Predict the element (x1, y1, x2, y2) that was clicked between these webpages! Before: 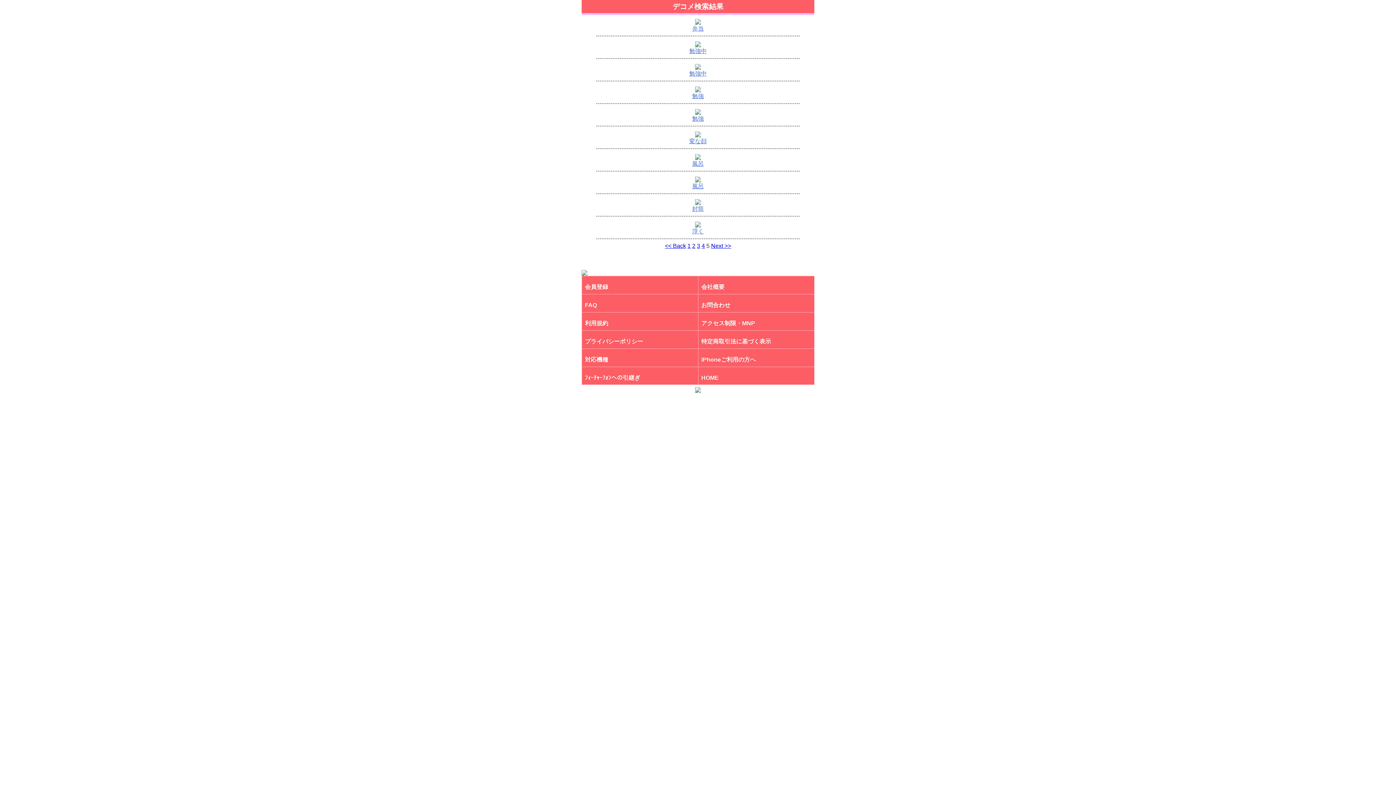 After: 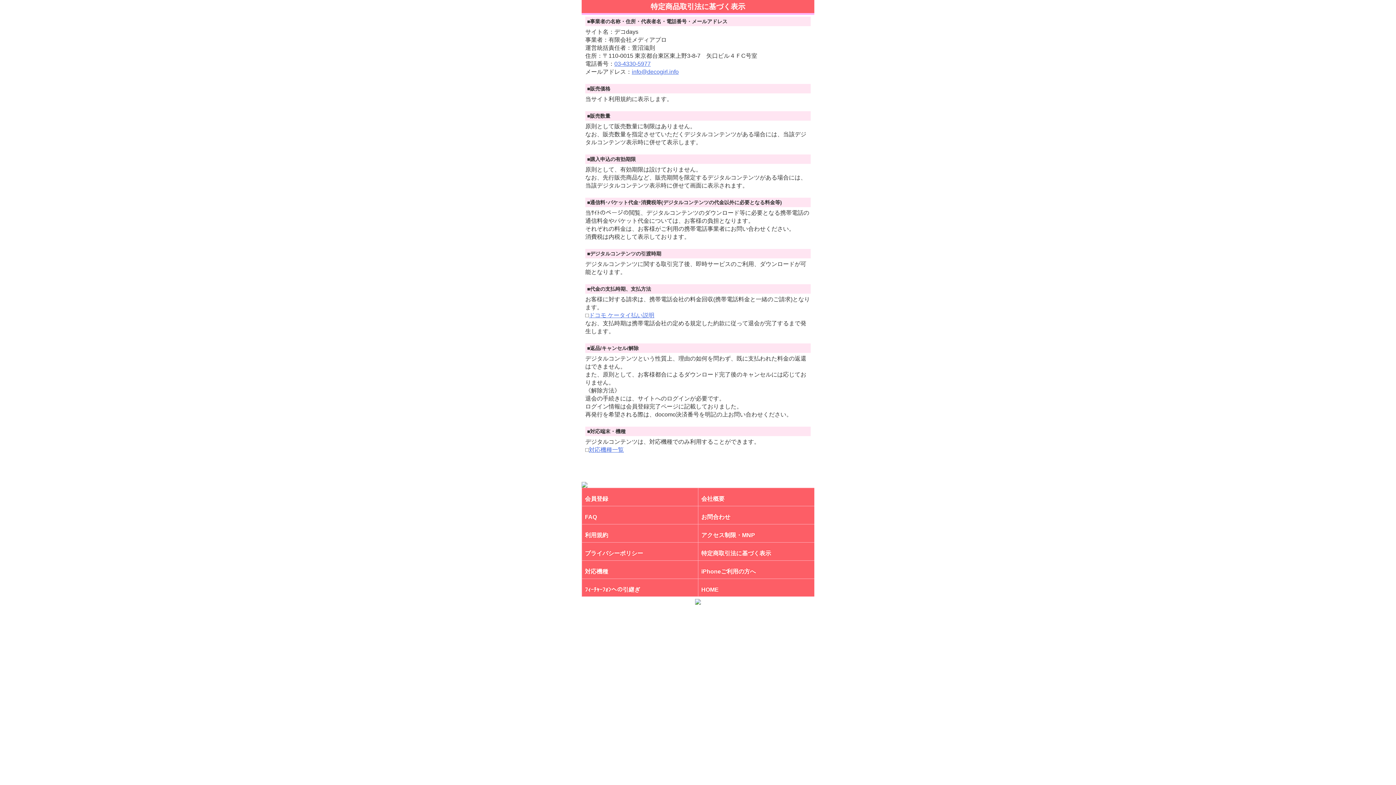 Action: bbox: (701, 338, 814, 345) label: 特定商取引法に基づく表示